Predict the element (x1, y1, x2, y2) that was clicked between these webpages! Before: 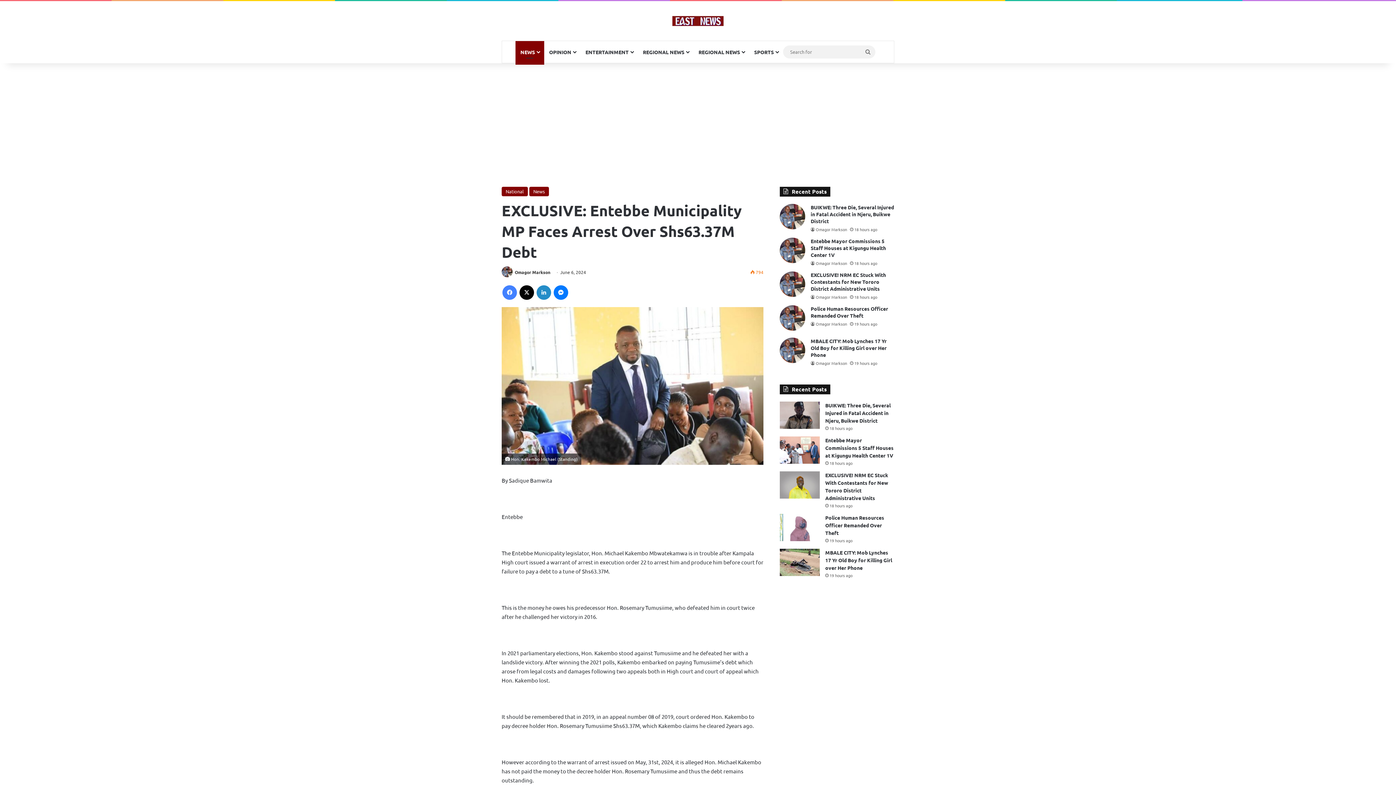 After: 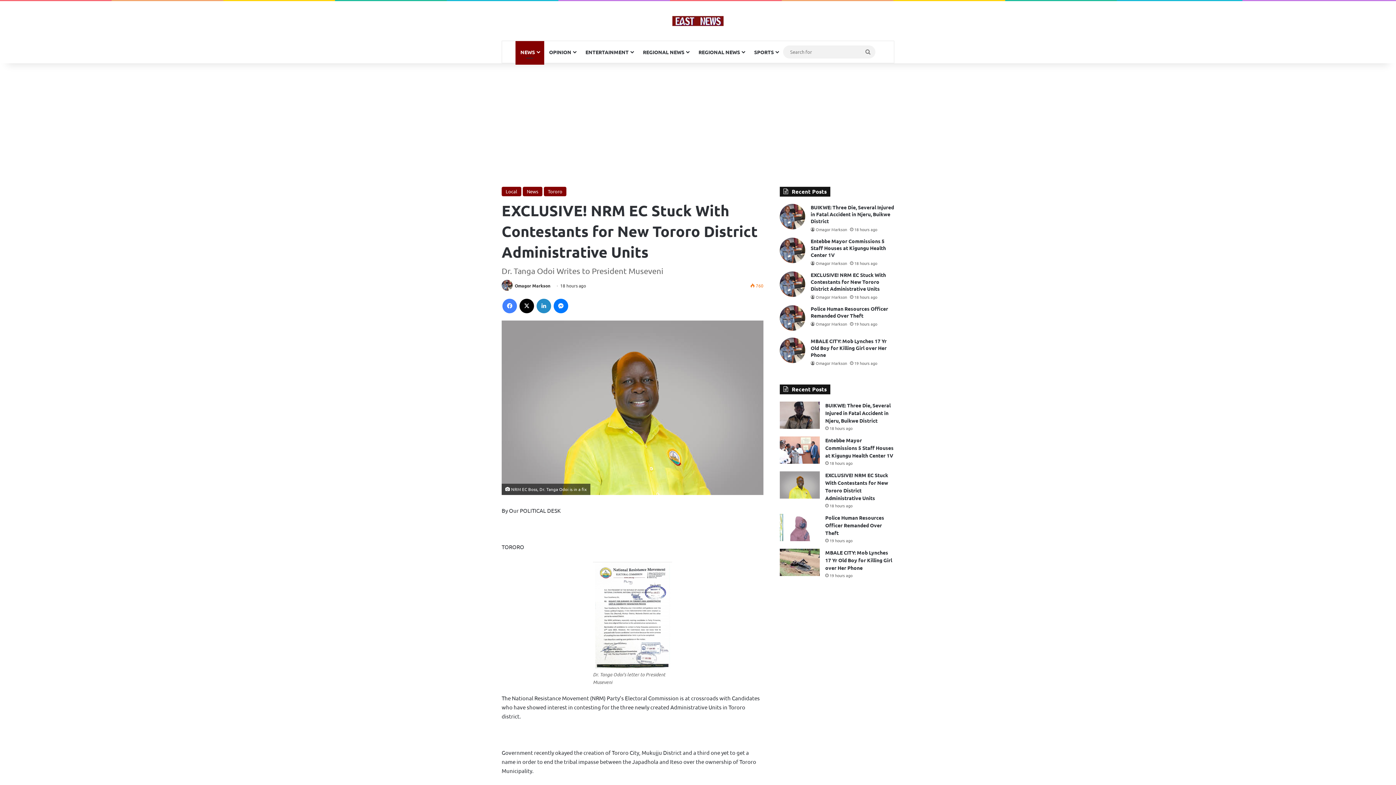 Action: label: EXCLUSIVE! NRM EC Stuck With Contestants for New Tororo District Administrative Units bbox: (810, 271, 886, 291)